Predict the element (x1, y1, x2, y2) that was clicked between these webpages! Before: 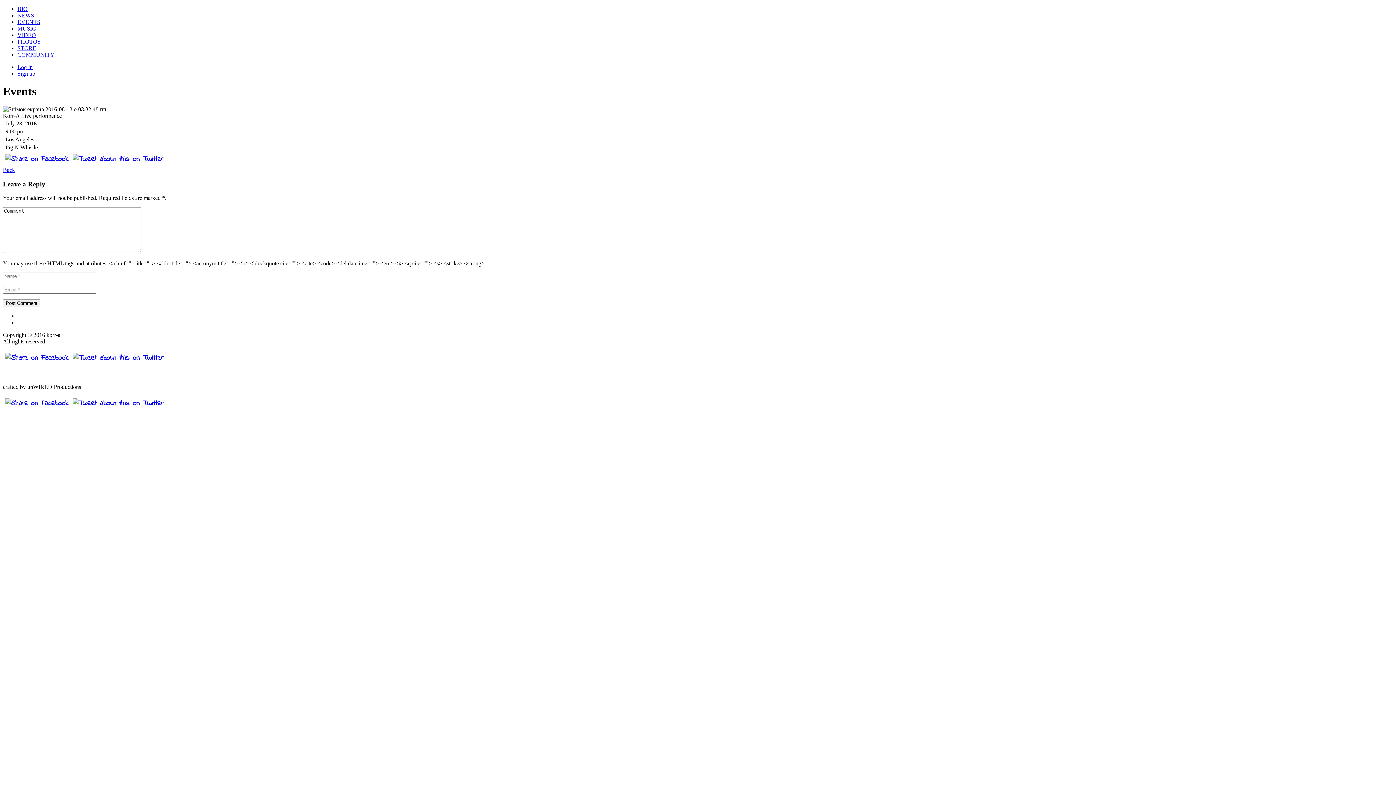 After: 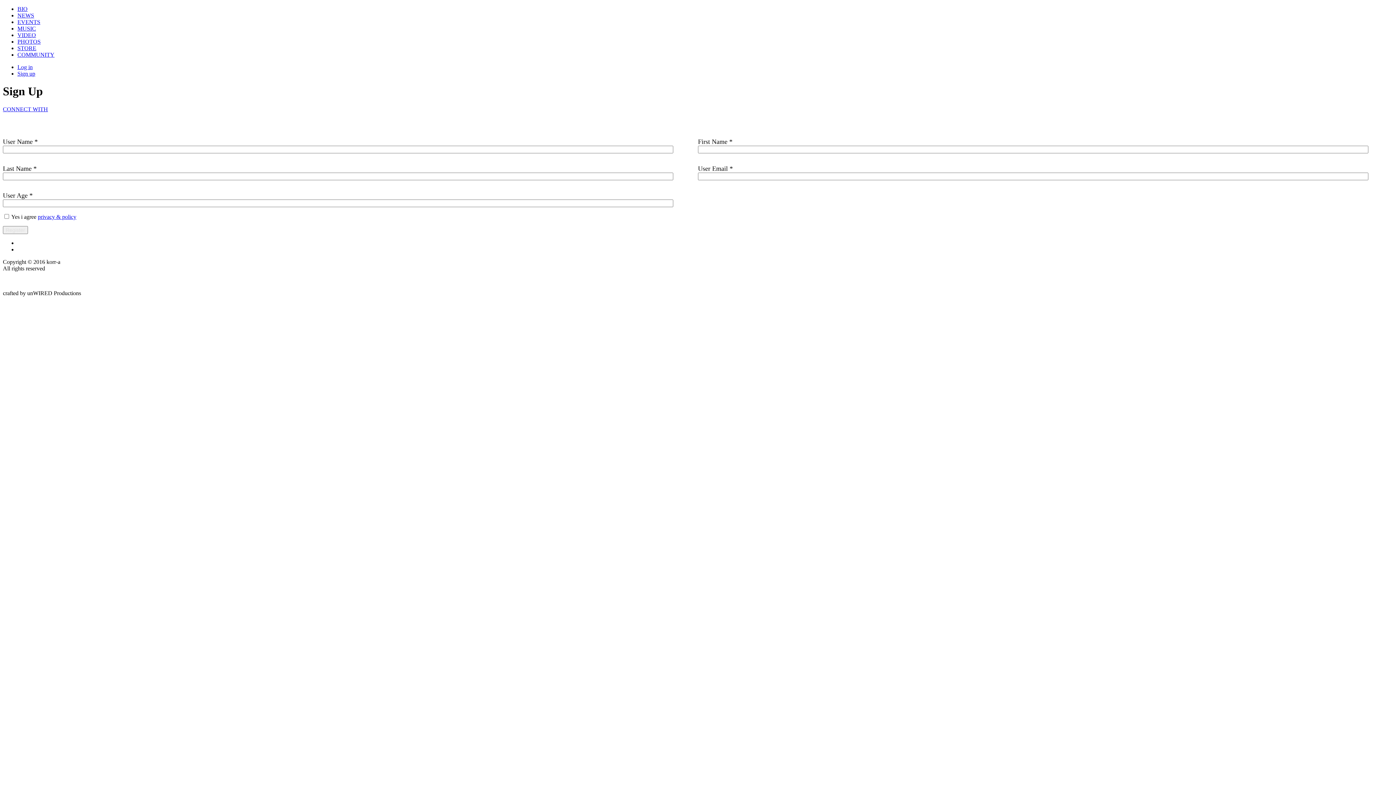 Action: label: Sign up bbox: (17, 70, 35, 76)